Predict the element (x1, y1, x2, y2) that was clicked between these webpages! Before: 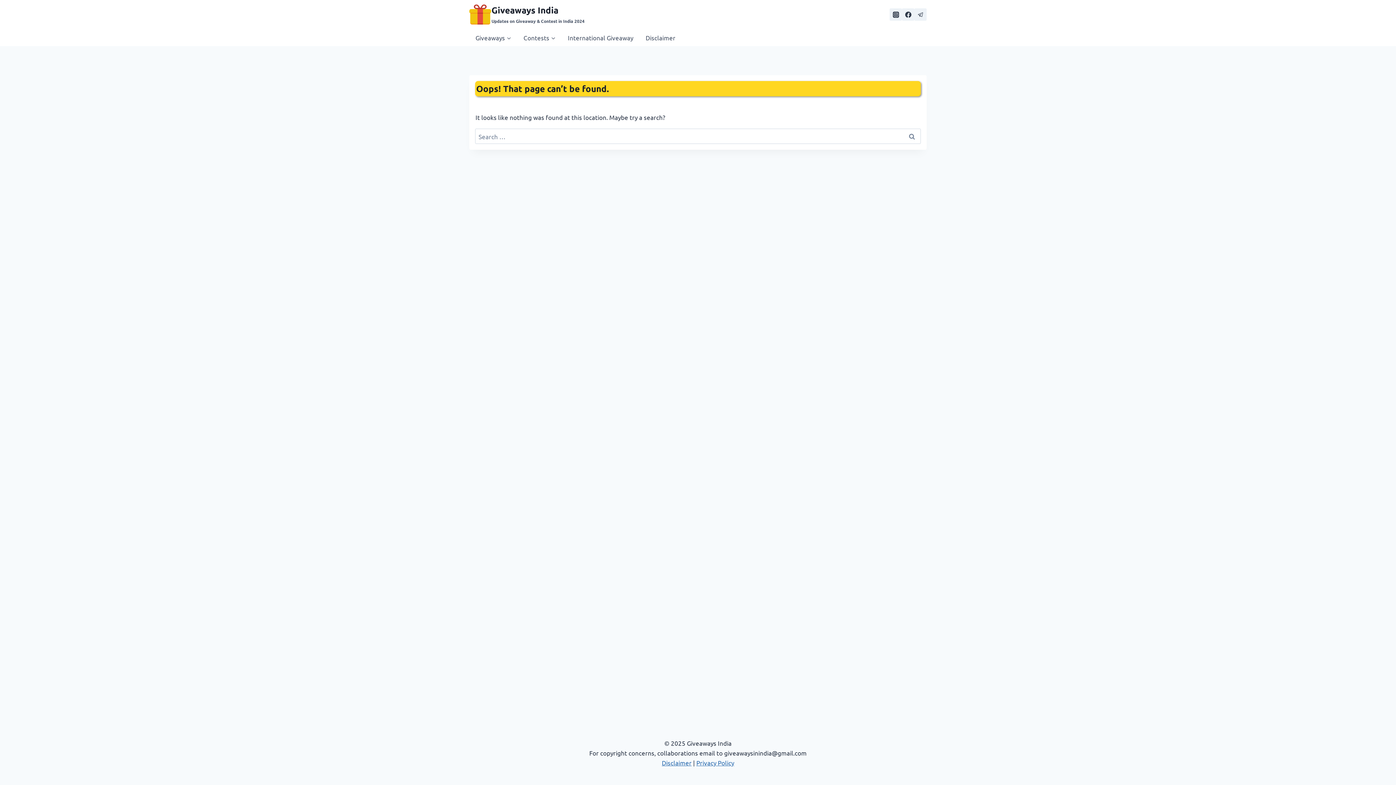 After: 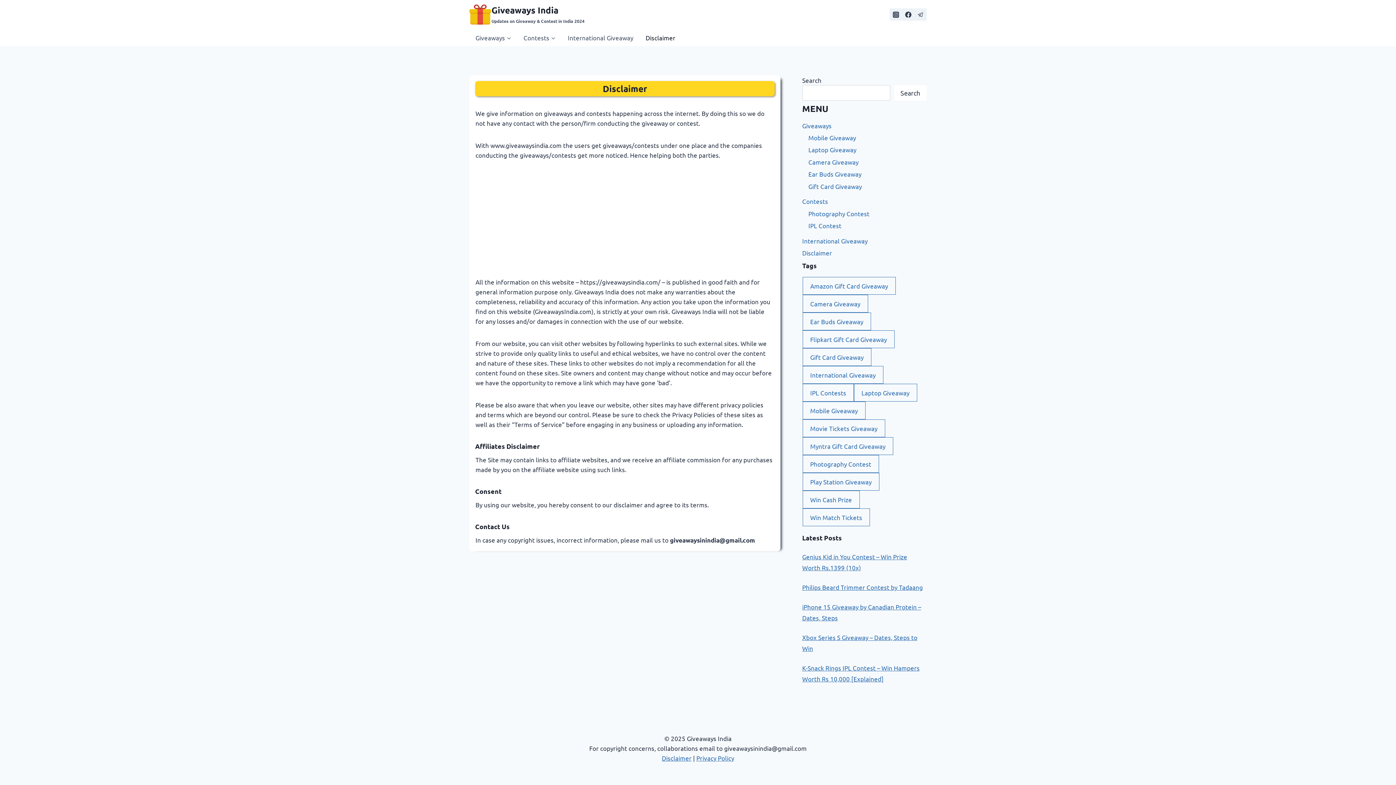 Action: label: Disclaimer bbox: (639, 29, 681, 46)